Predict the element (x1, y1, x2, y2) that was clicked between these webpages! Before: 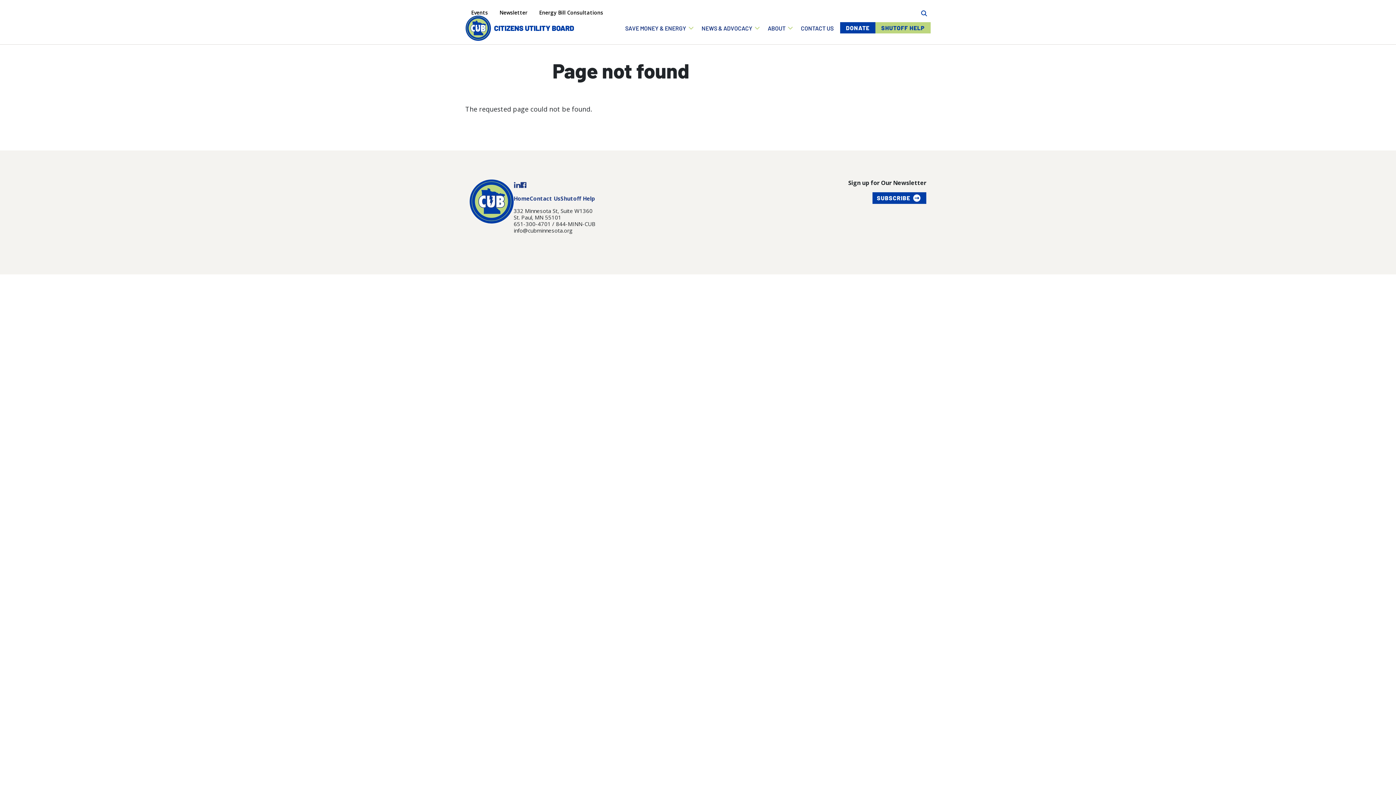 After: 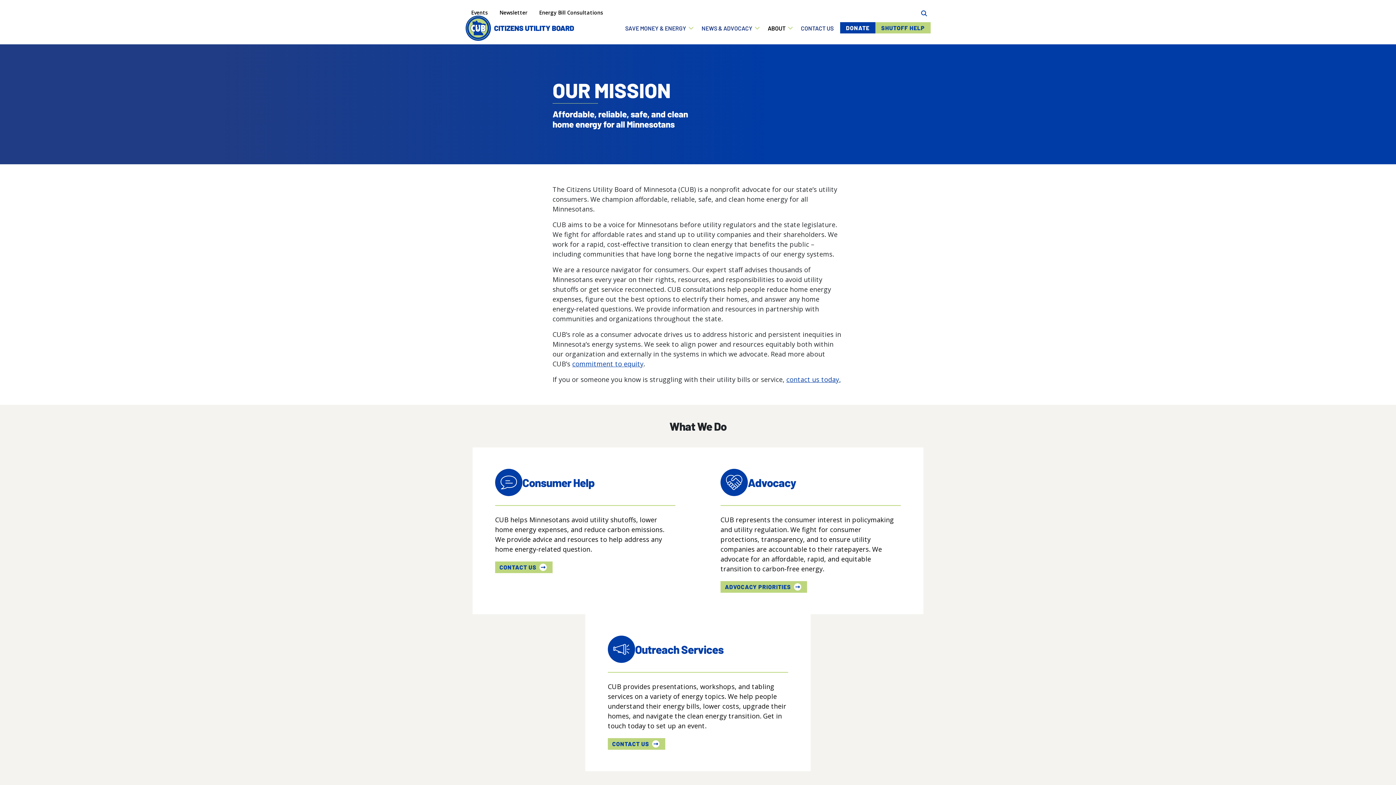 Action: bbox: (764, 23, 797, 32) label: ABOUT